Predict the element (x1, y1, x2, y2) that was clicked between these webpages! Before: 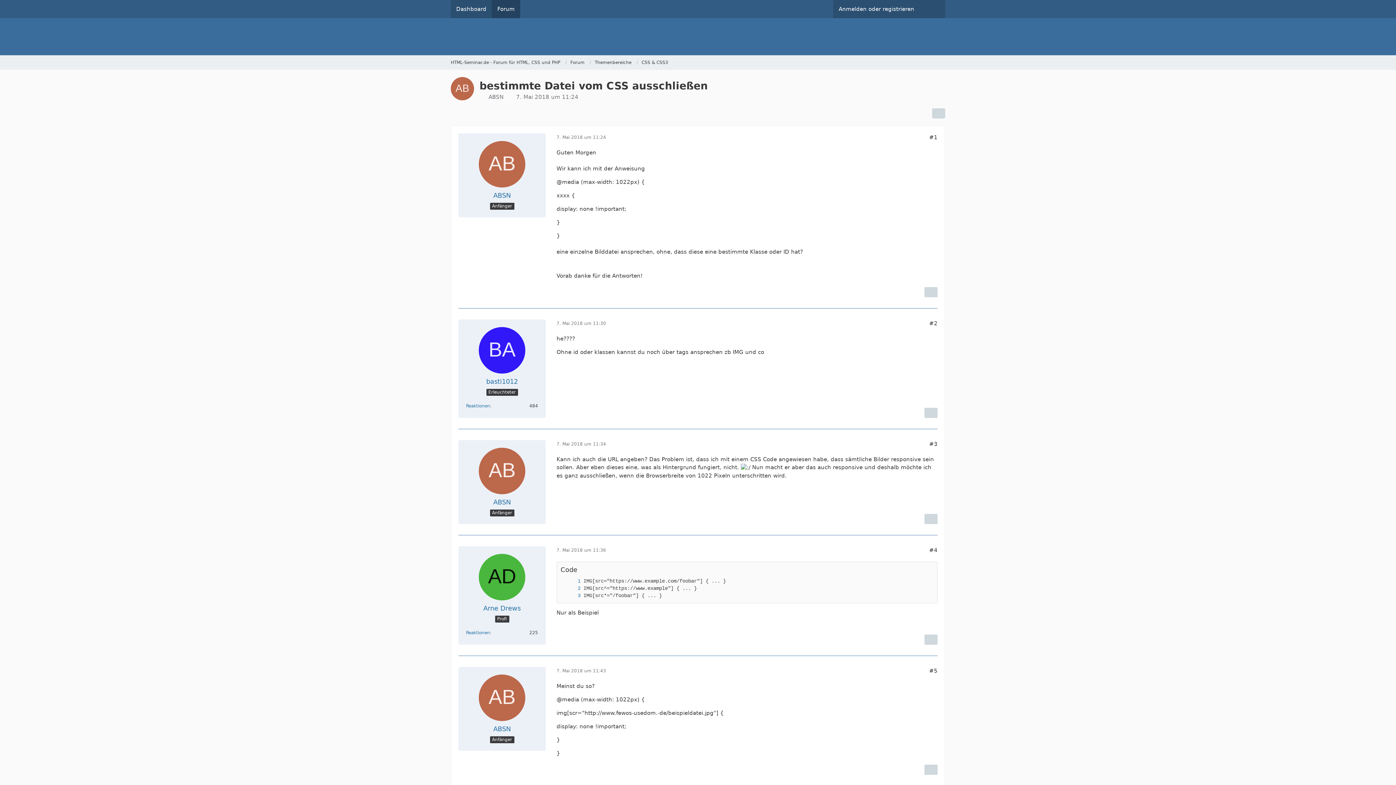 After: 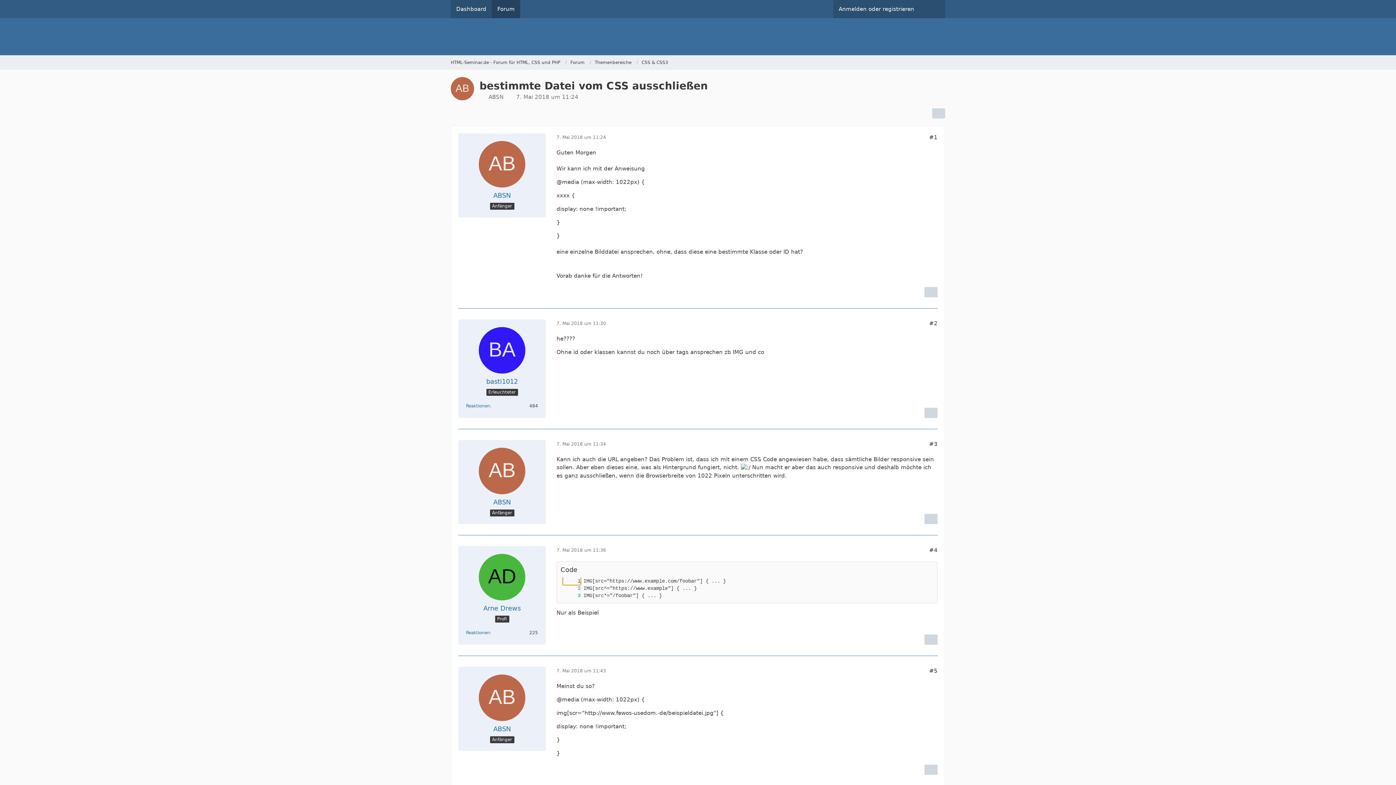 Action: bbox: (563, 577, 580, 585)